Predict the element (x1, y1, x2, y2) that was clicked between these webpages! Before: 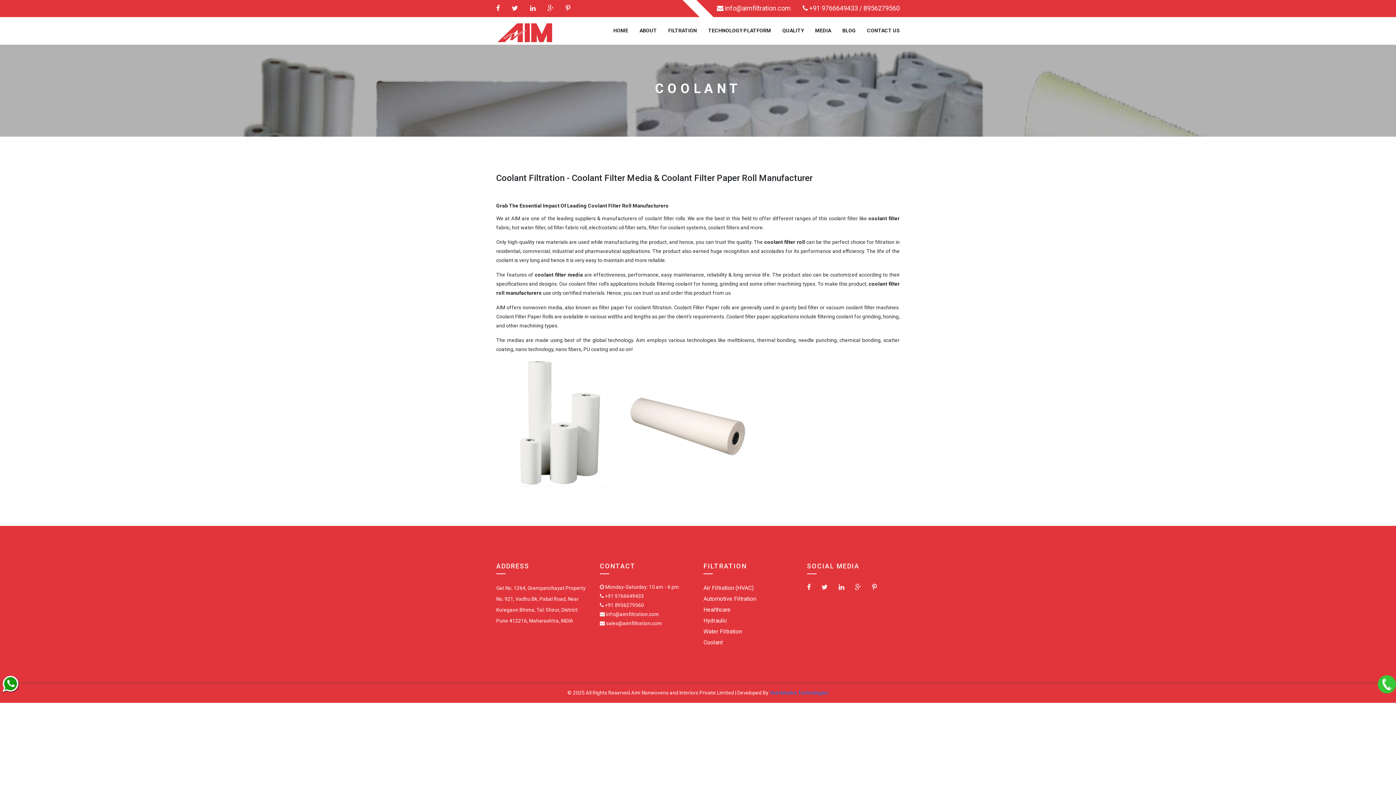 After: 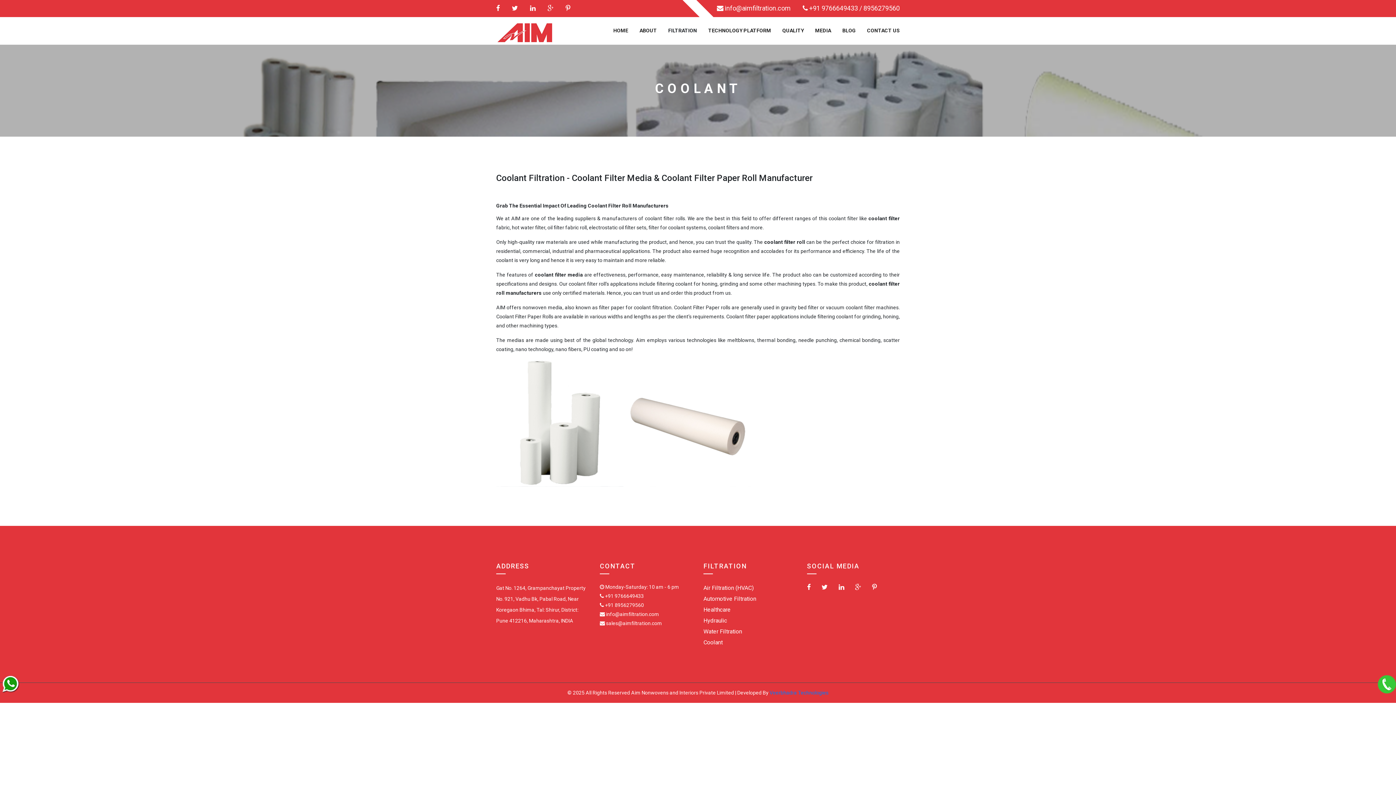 Action: bbox: (530, 4, 535, 12)